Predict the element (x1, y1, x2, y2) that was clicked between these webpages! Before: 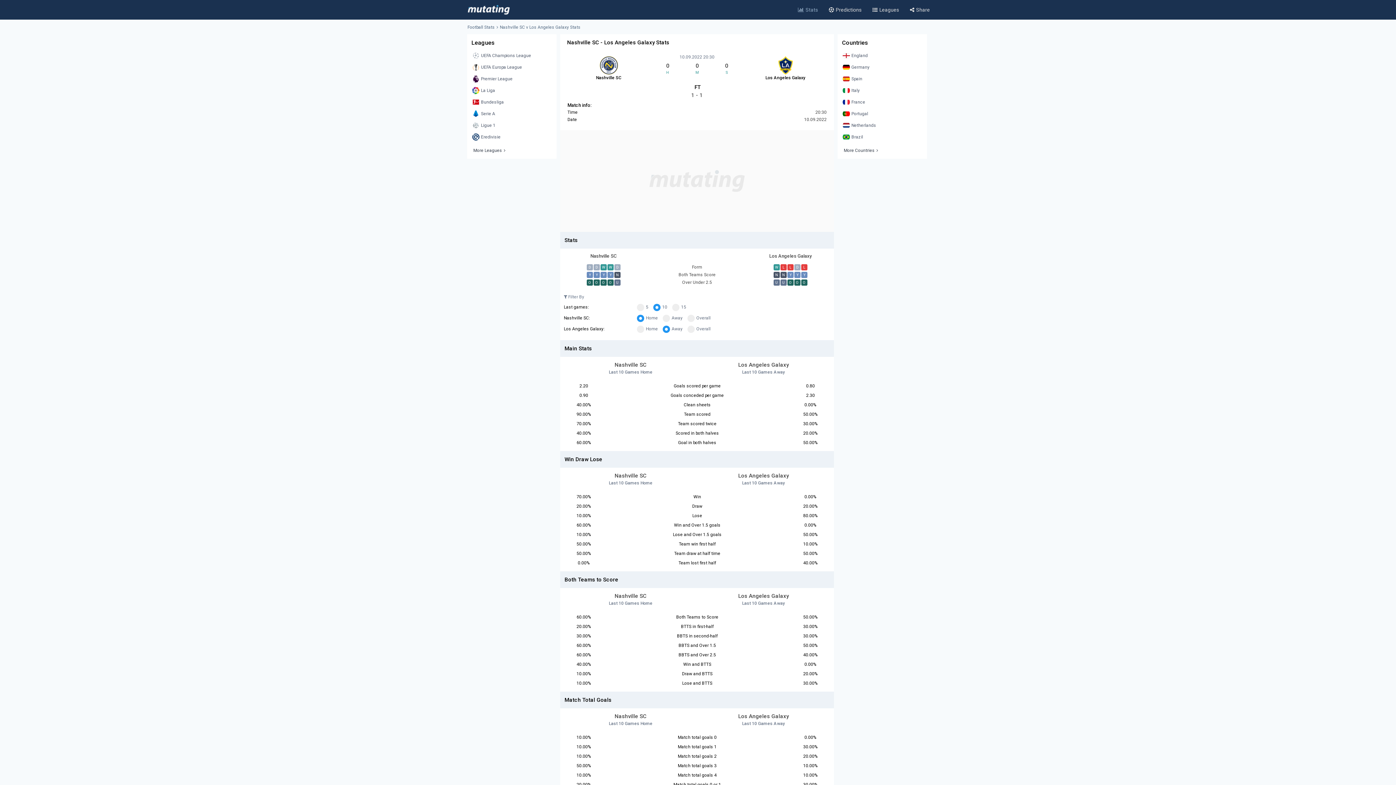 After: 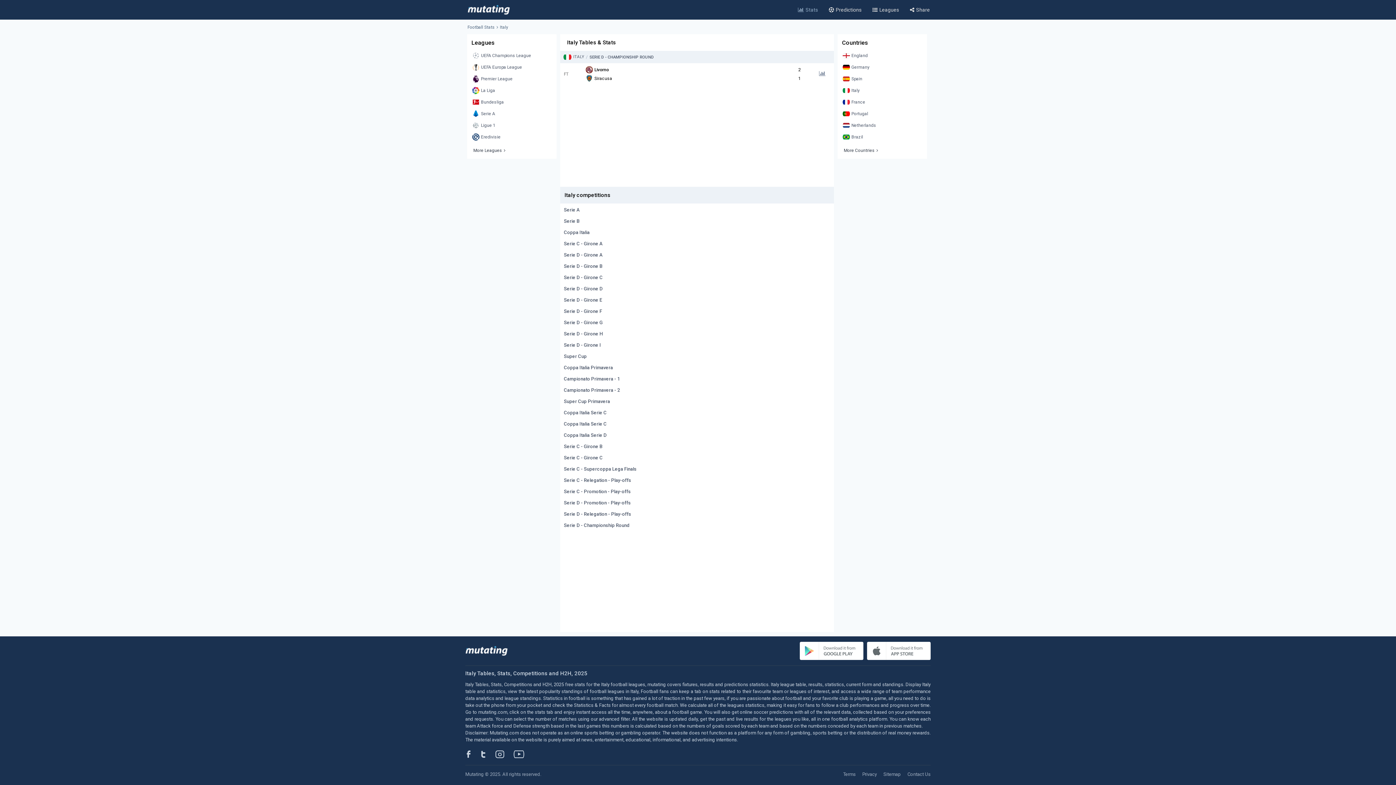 Action: label: Italy bbox: (841, 85, 923, 95)